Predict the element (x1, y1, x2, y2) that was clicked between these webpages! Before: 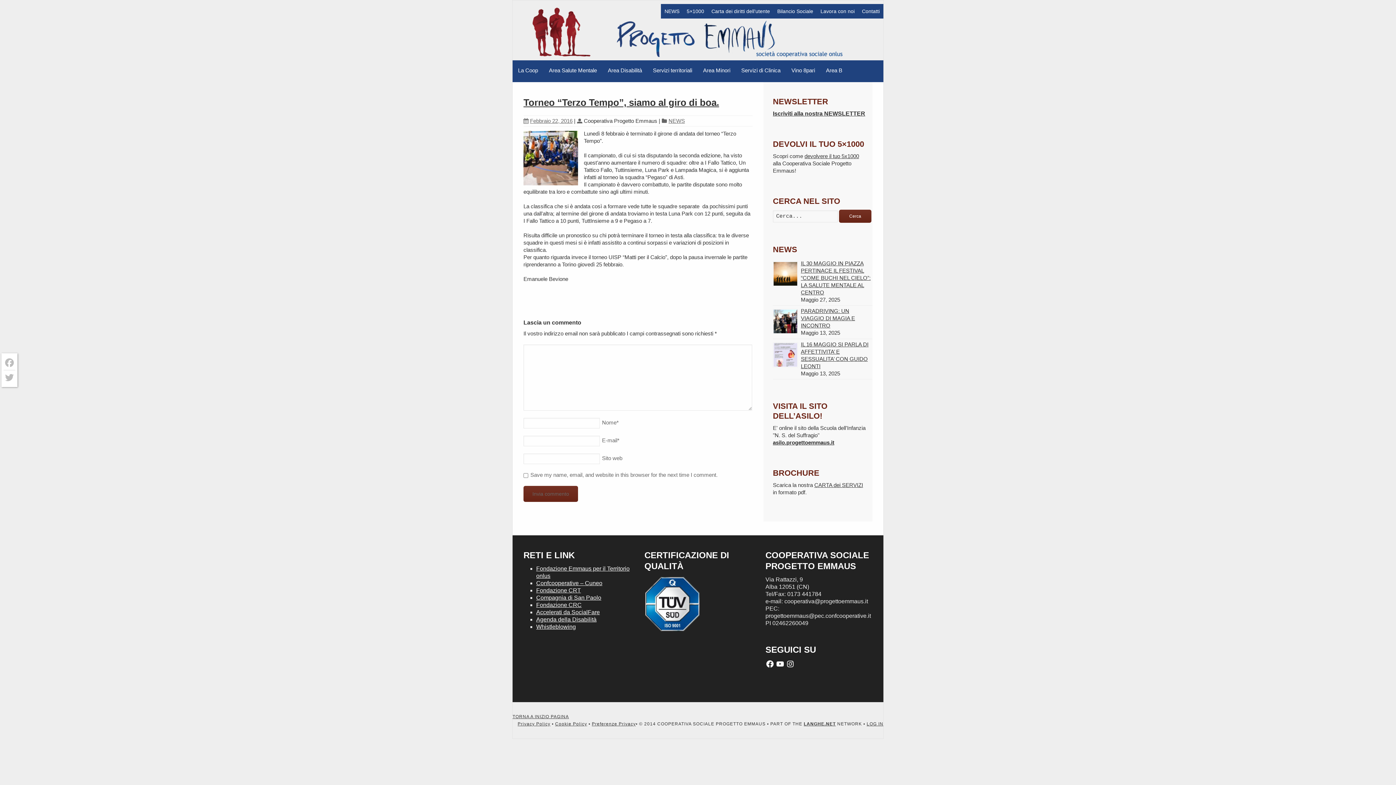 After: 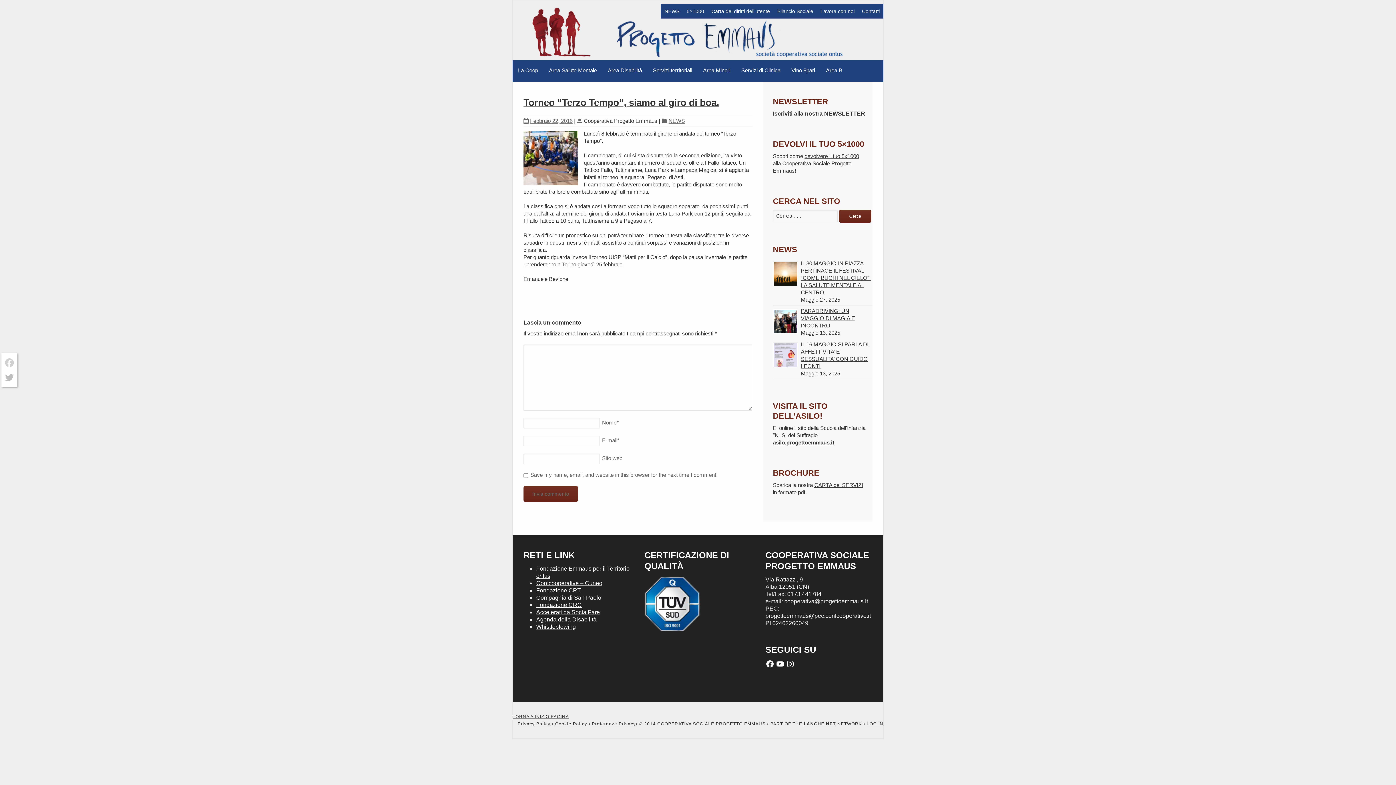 Action: label: Facebook bbox: (3, 355, 15, 370)